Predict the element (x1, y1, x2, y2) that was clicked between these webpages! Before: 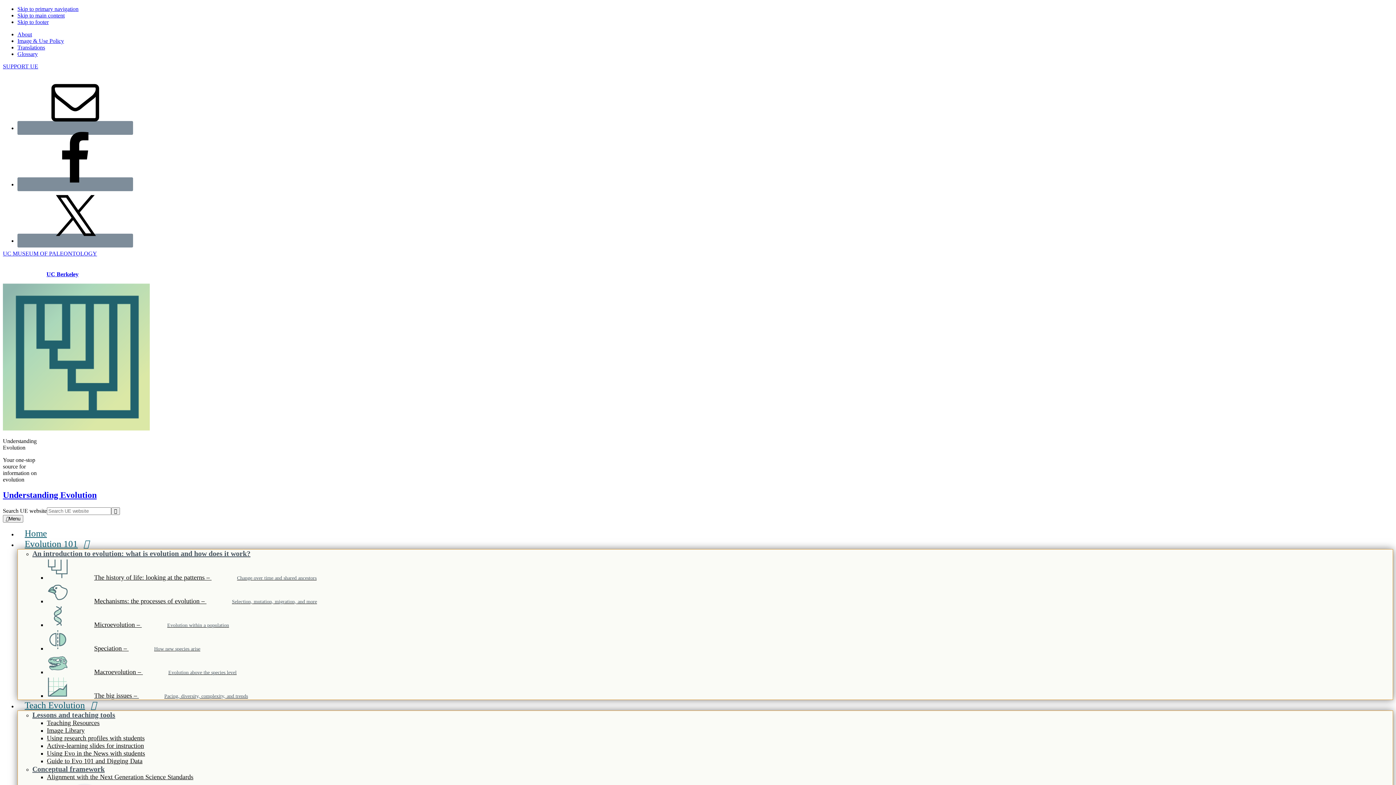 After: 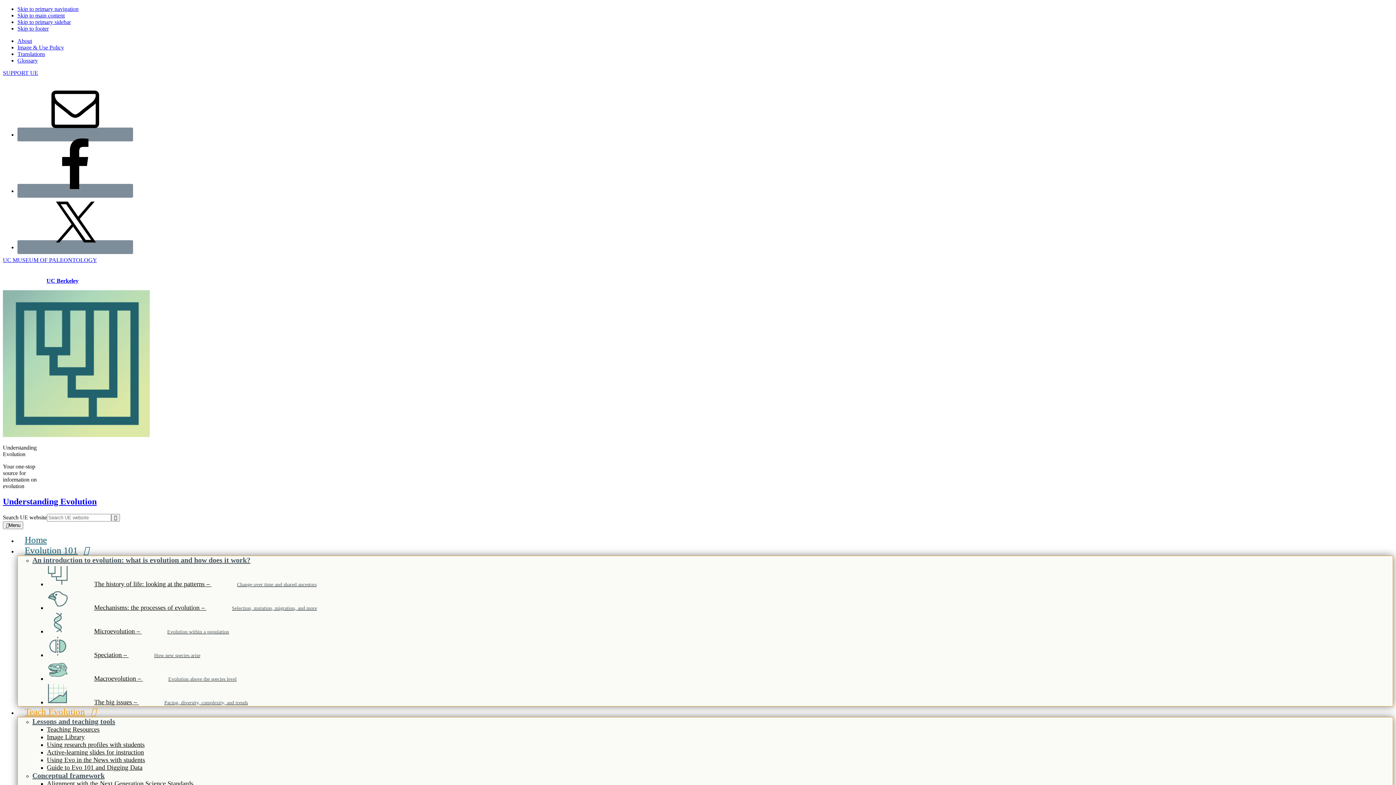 Action: bbox: (32, 711, 115, 719) label: Lessons and teaching tools